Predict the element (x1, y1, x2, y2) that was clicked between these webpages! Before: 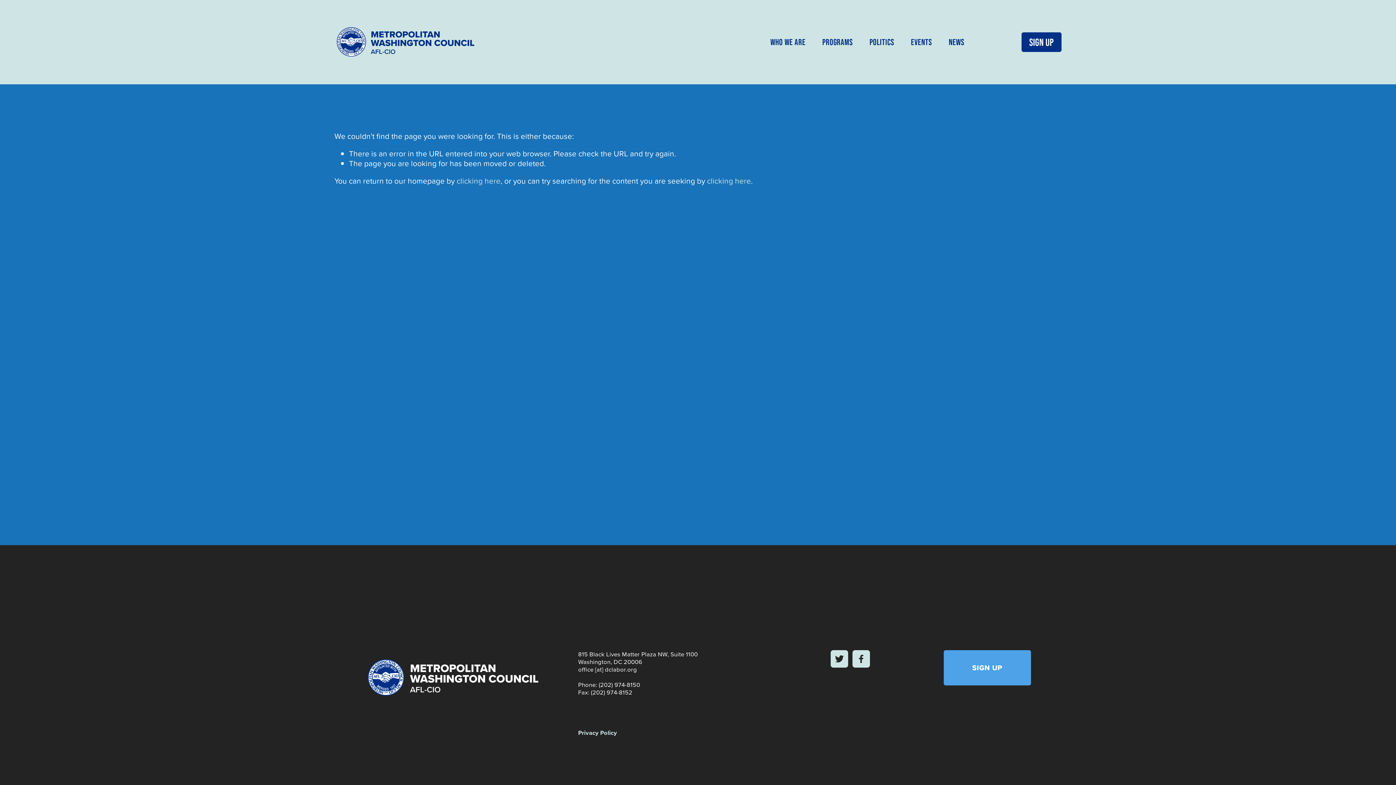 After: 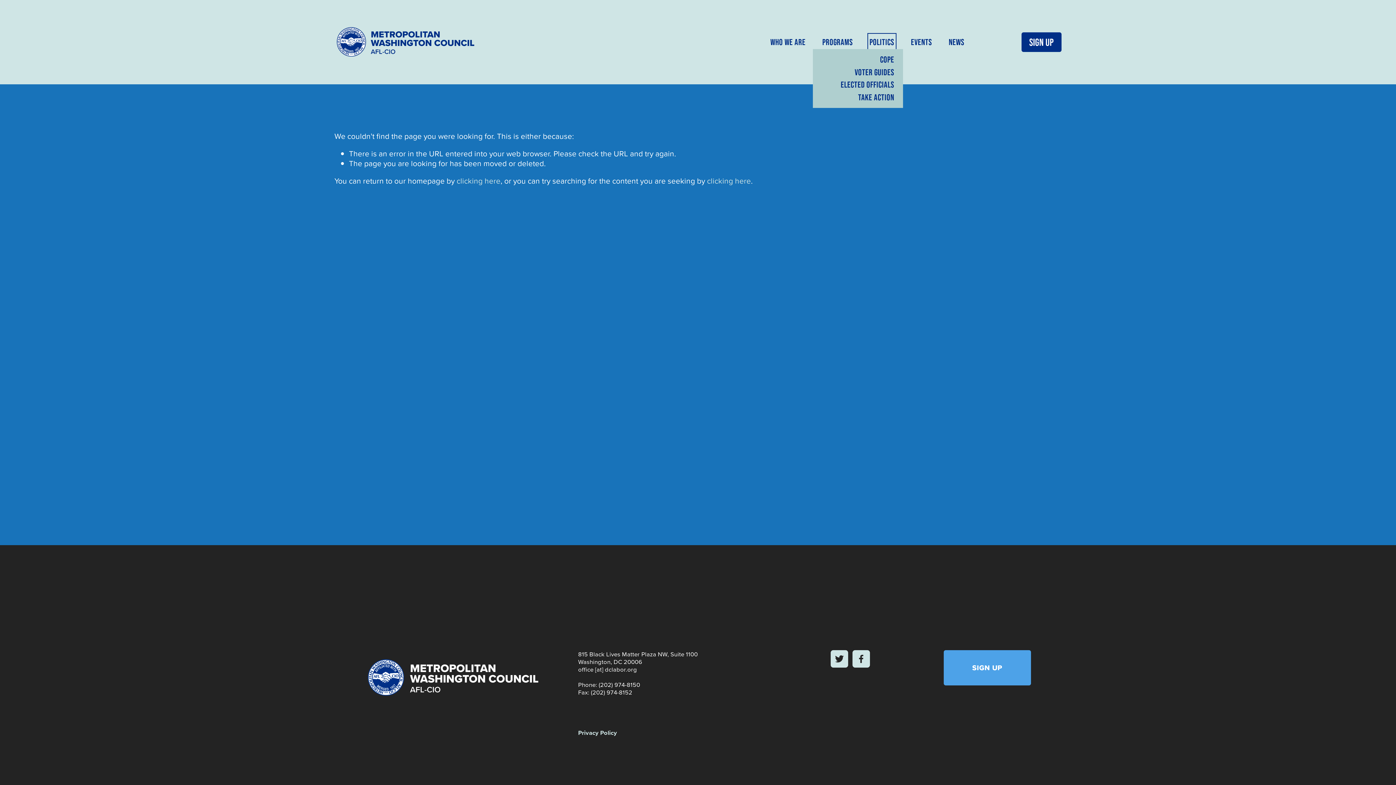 Action: bbox: (869, 35, 894, 48) label: folder dropdown